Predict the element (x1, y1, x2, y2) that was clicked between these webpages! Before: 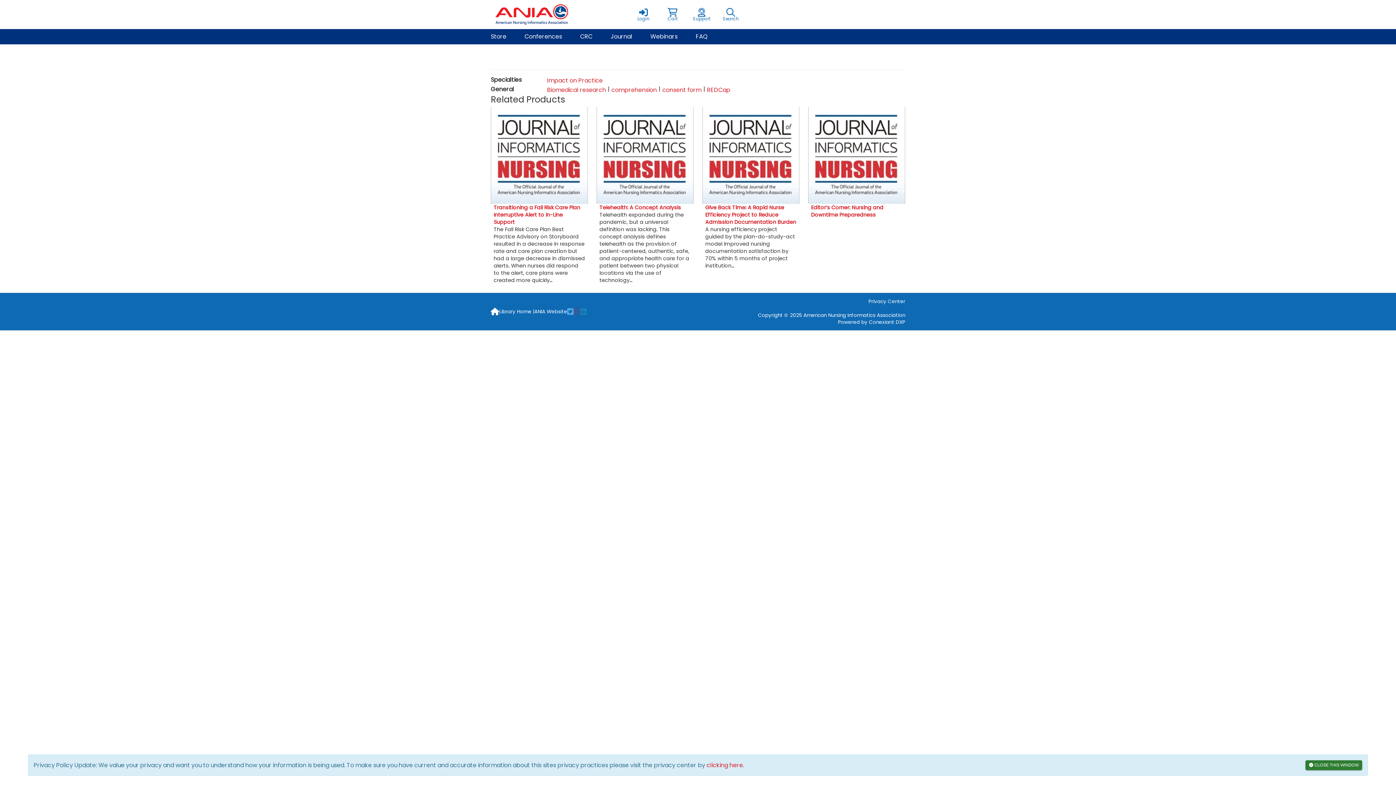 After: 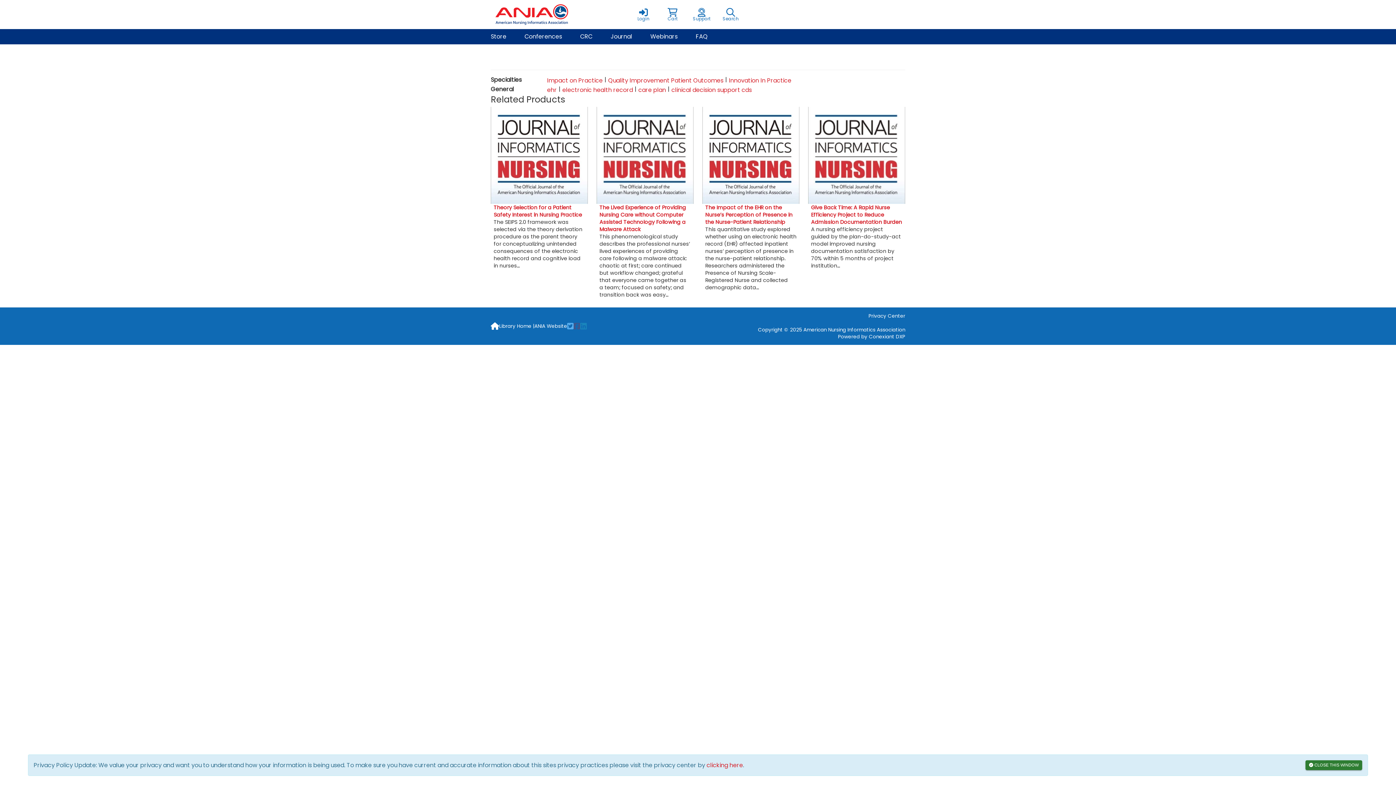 Action: bbox: (490, 106, 588, 204)